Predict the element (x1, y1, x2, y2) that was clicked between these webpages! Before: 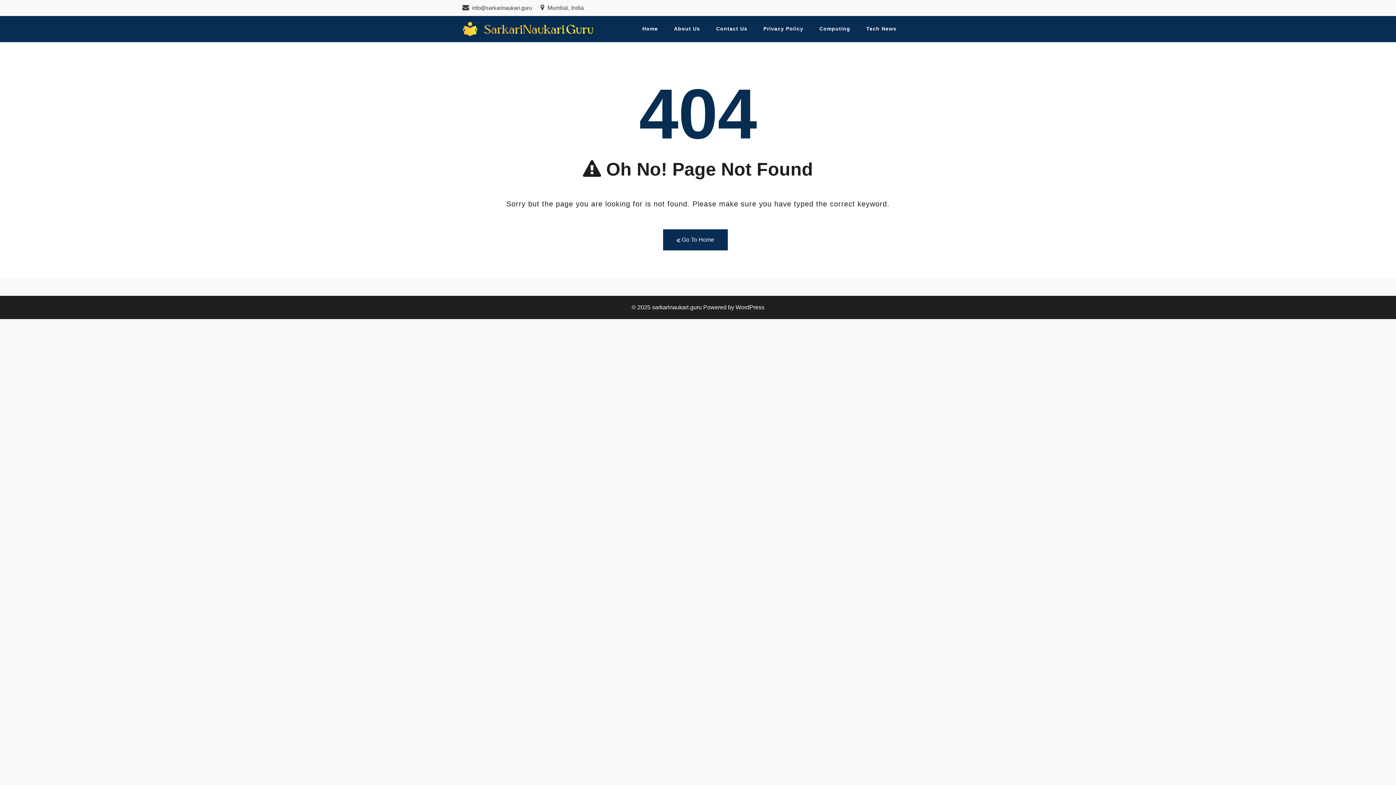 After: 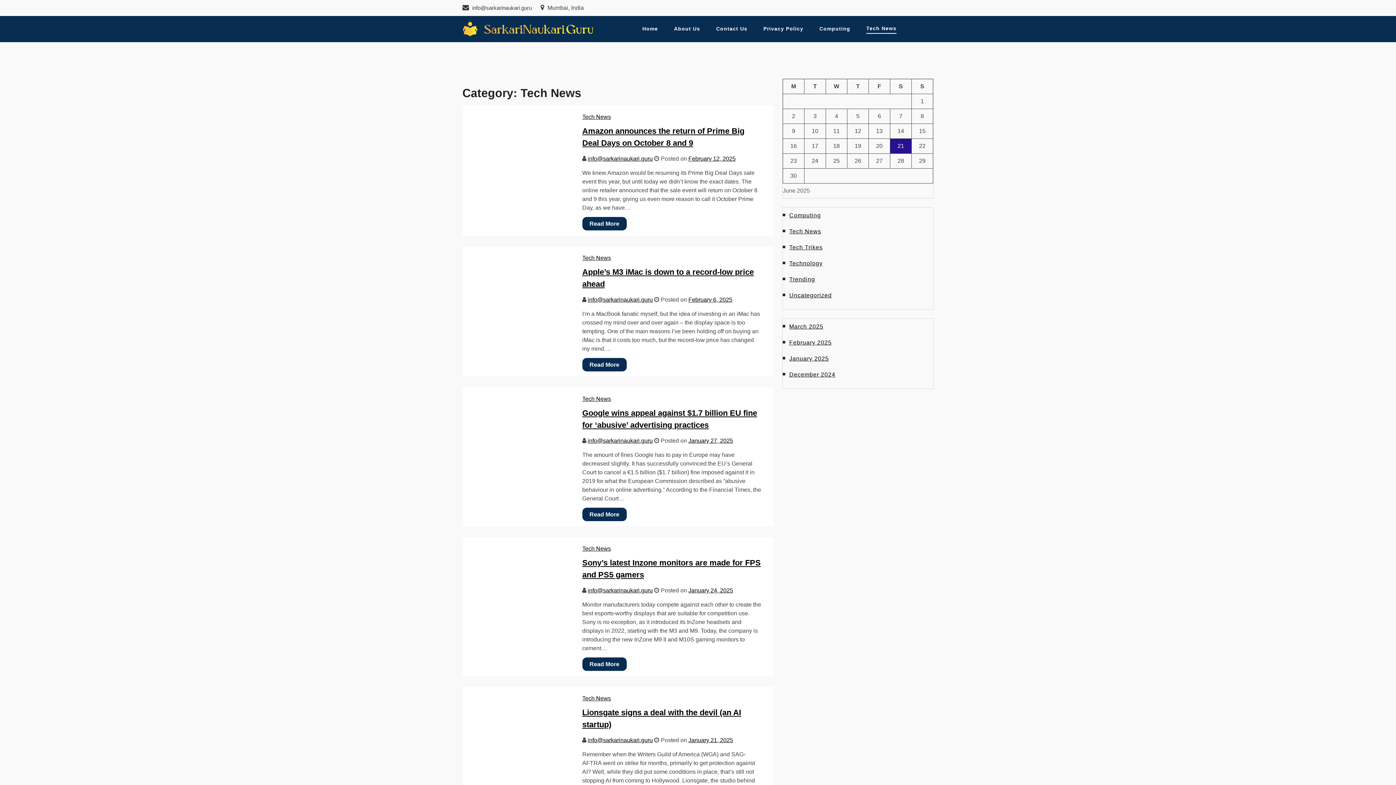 Action: bbox: (866, 24, 896, 33) label: Tech News